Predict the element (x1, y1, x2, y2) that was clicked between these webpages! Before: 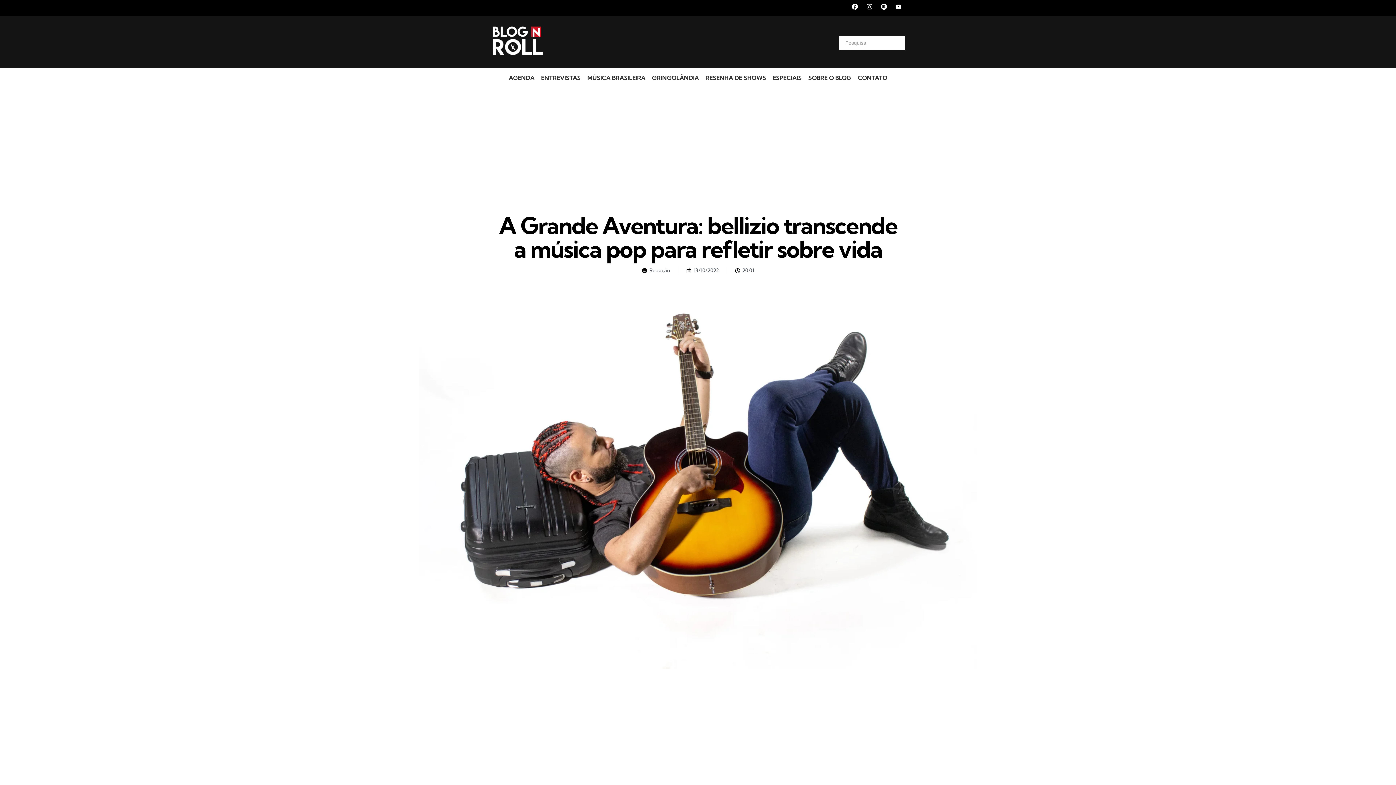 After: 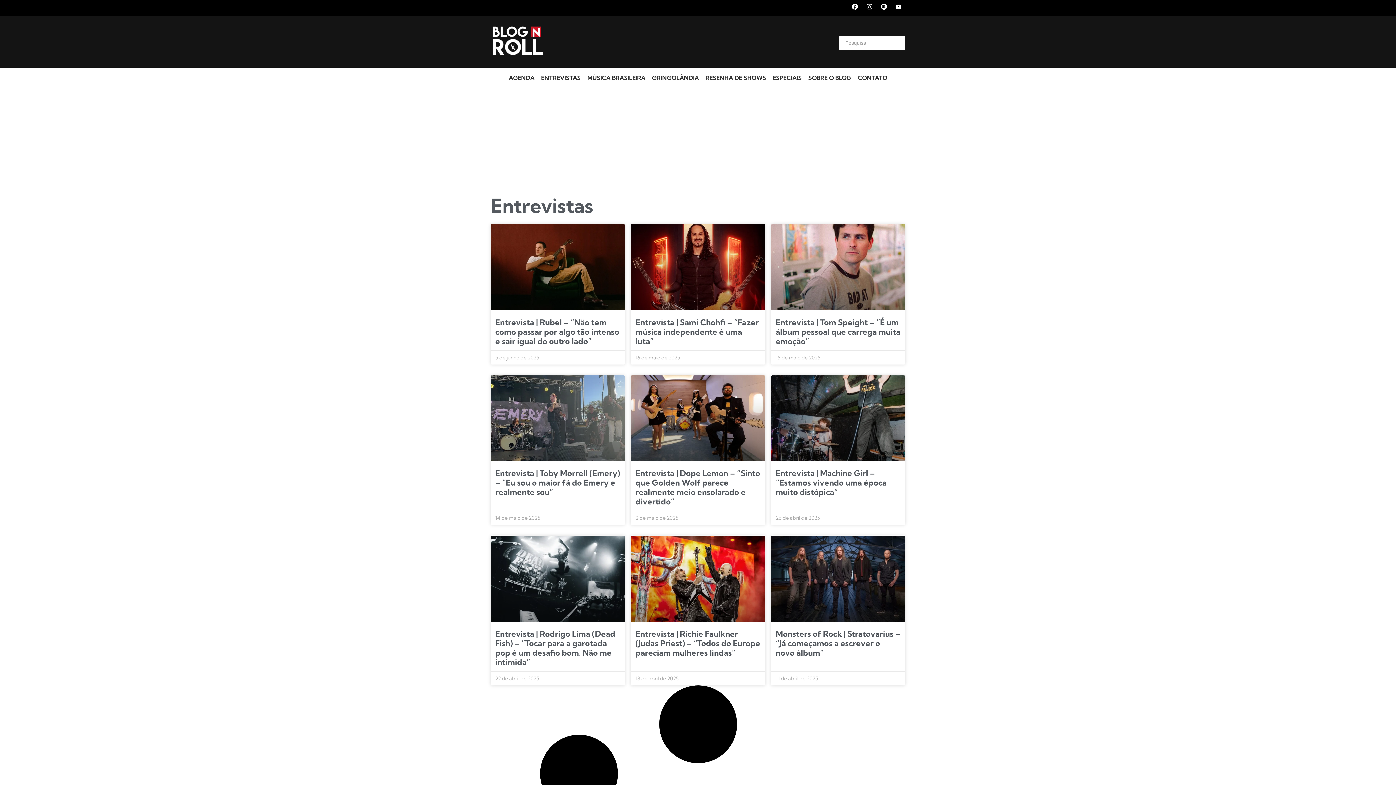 Action: label: ENTREVISTAS bbox: (539, 70, 582, 85)